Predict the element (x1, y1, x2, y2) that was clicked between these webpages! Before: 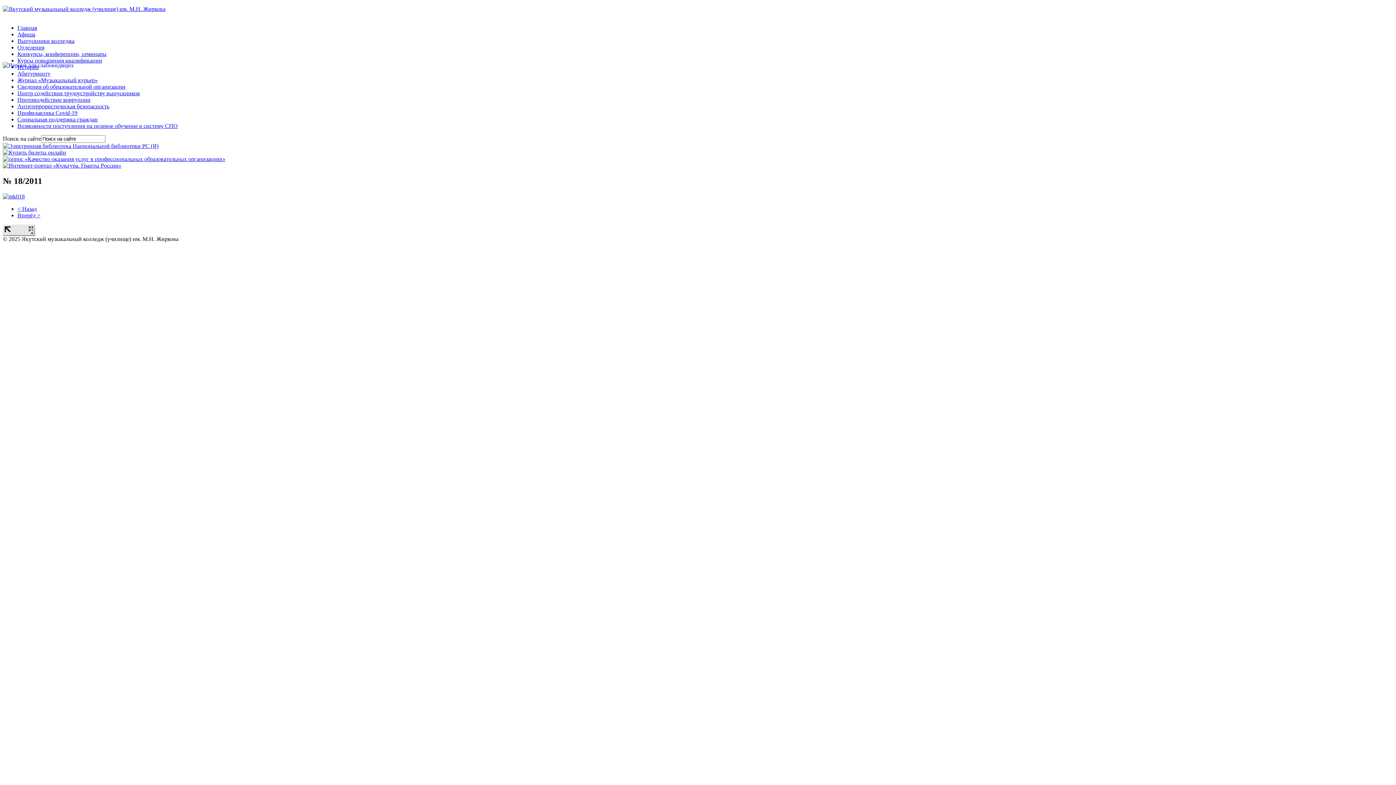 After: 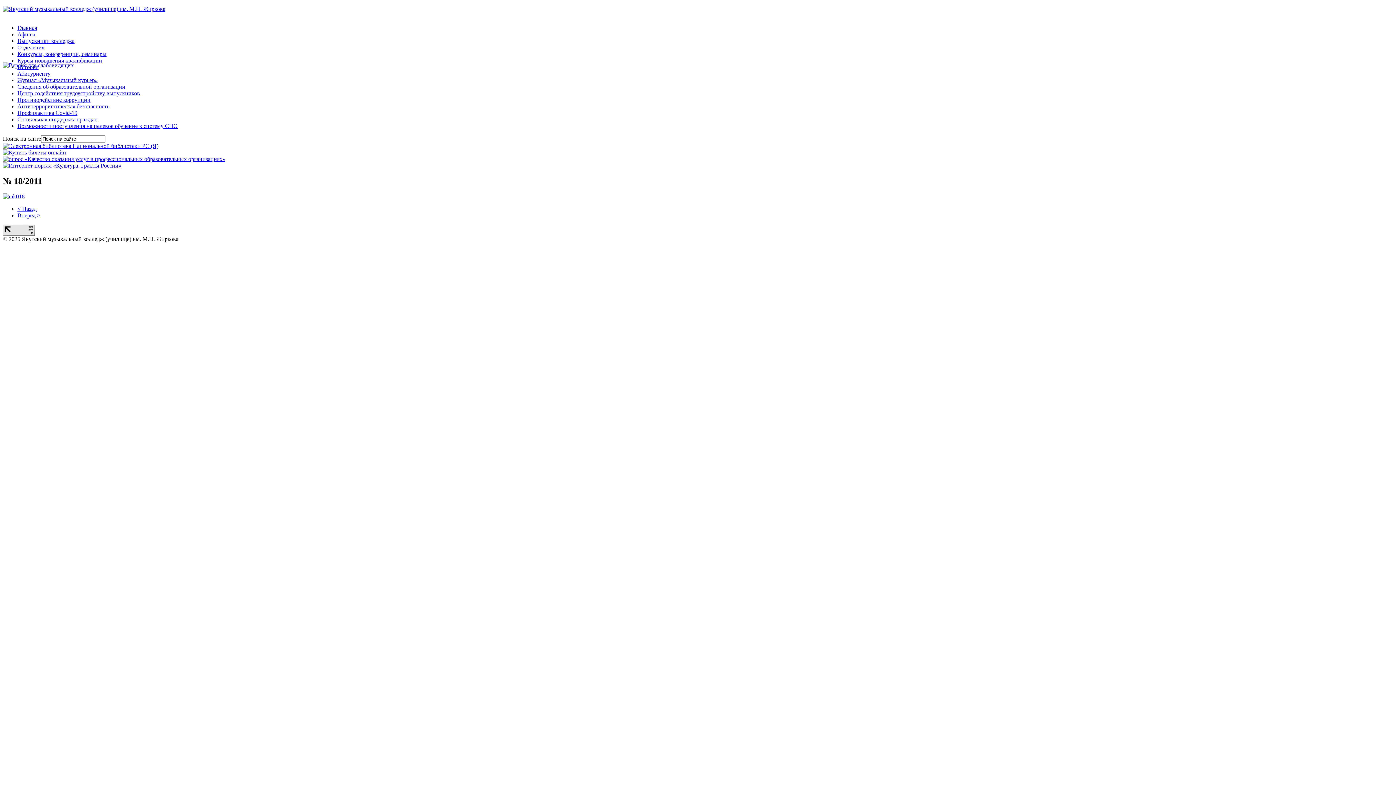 Action: bbox: (2, 149, 66, 155)